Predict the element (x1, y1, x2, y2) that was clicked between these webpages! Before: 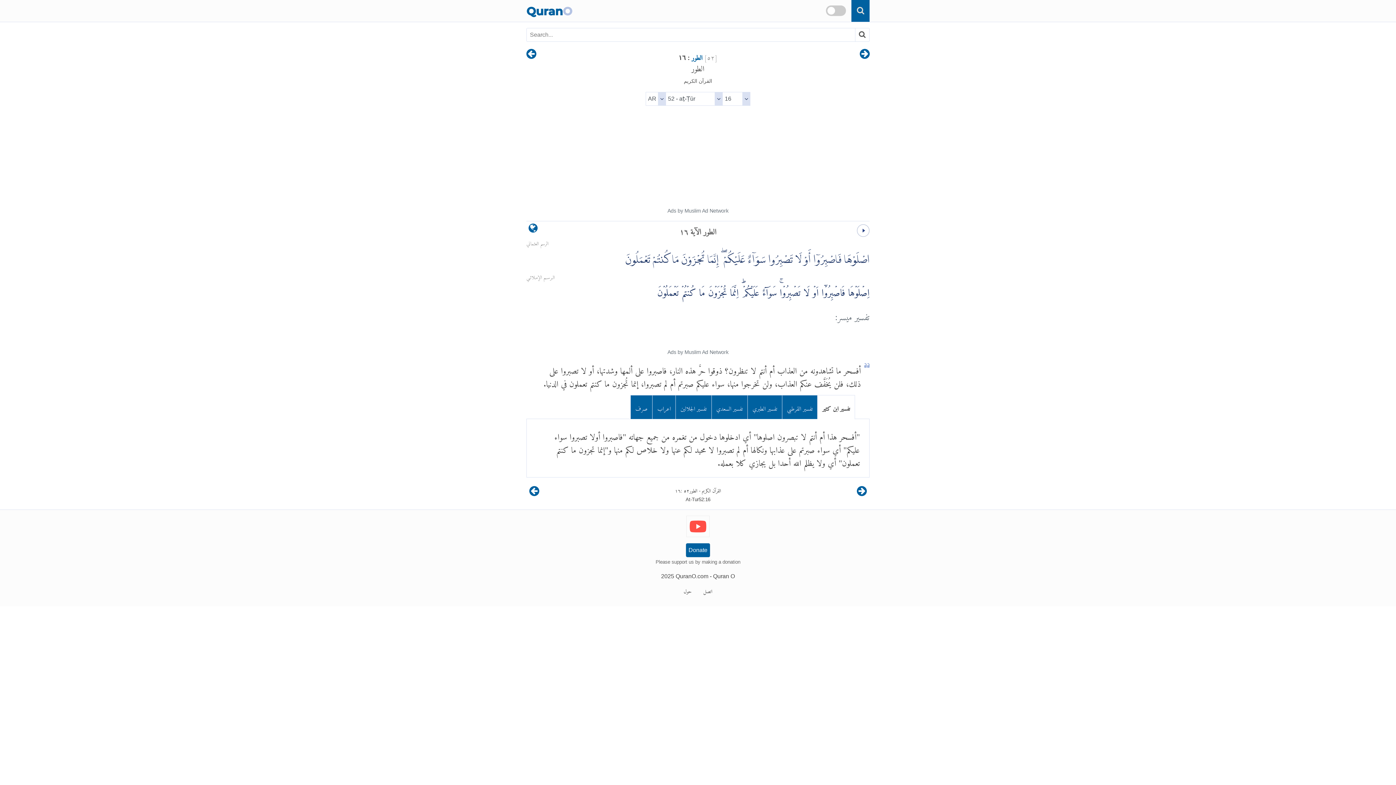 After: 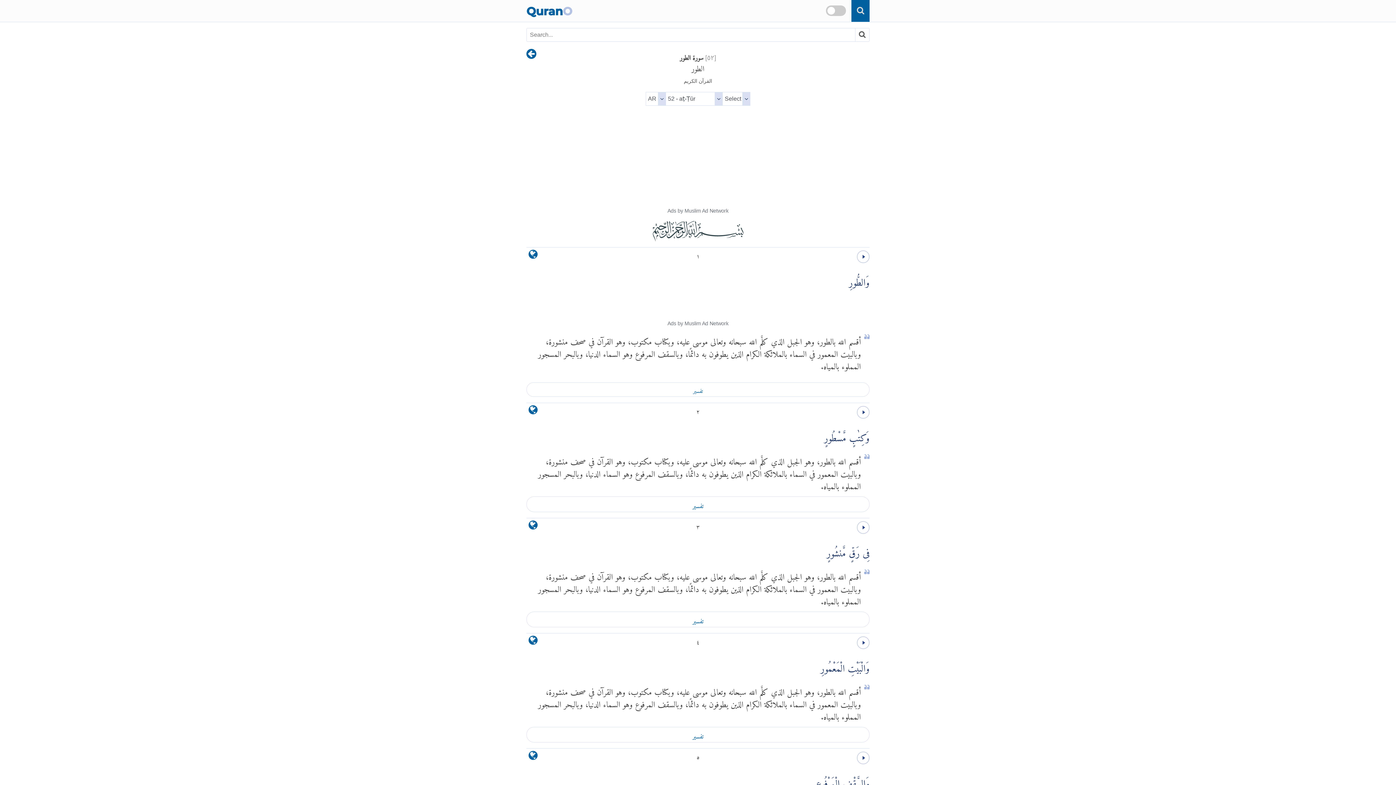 Action: label: [٥٢] الطور bbox: (691, 48, 717, 64)